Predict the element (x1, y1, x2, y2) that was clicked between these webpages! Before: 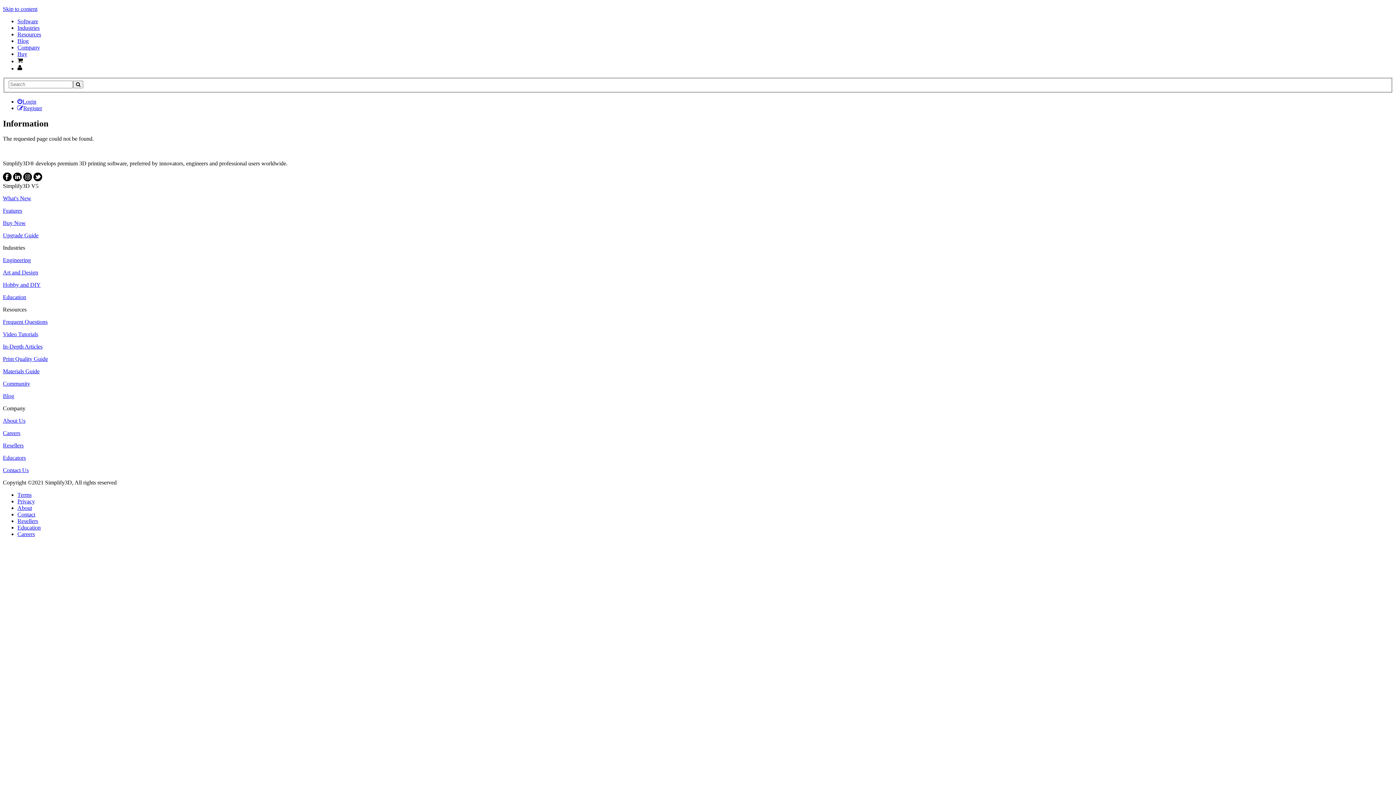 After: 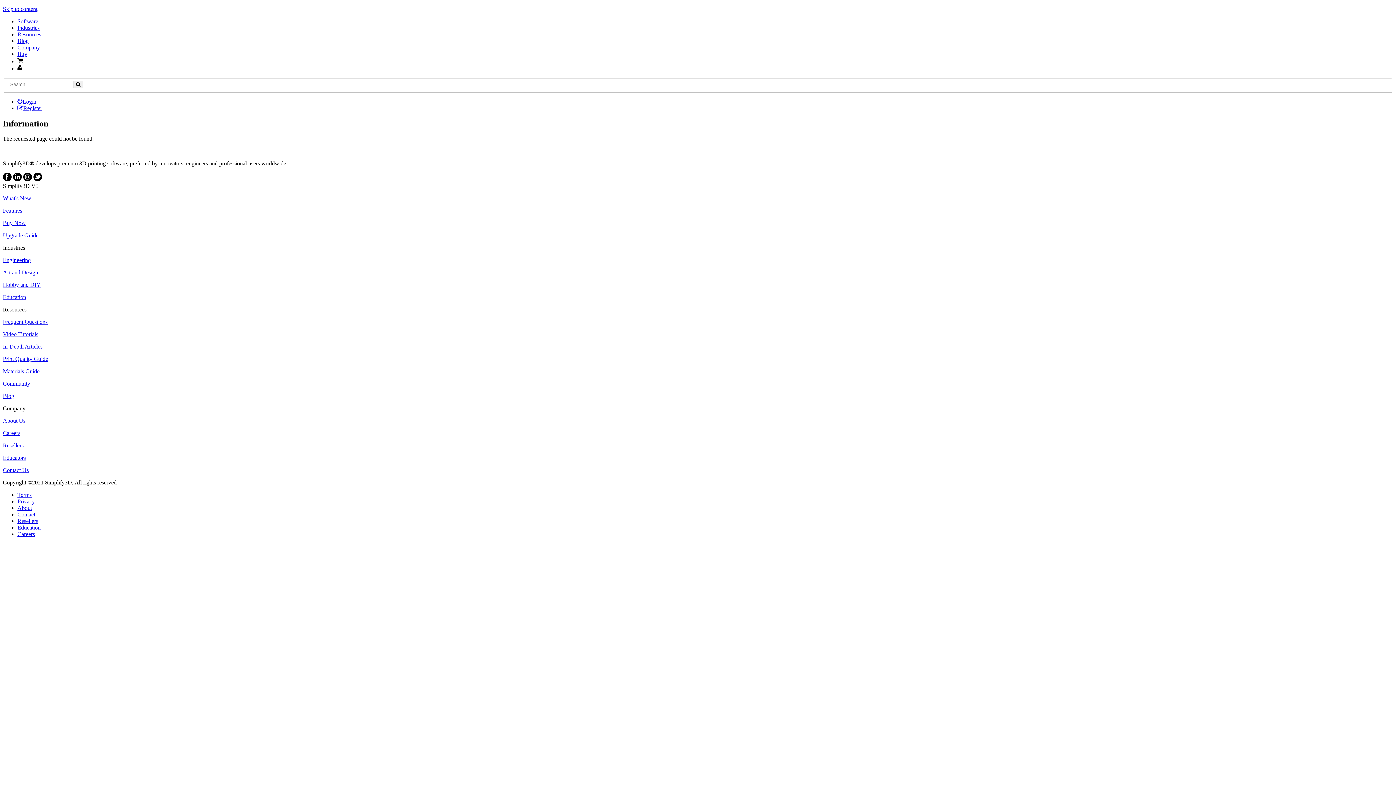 Action: bbox: (13, 176, 21, 182)